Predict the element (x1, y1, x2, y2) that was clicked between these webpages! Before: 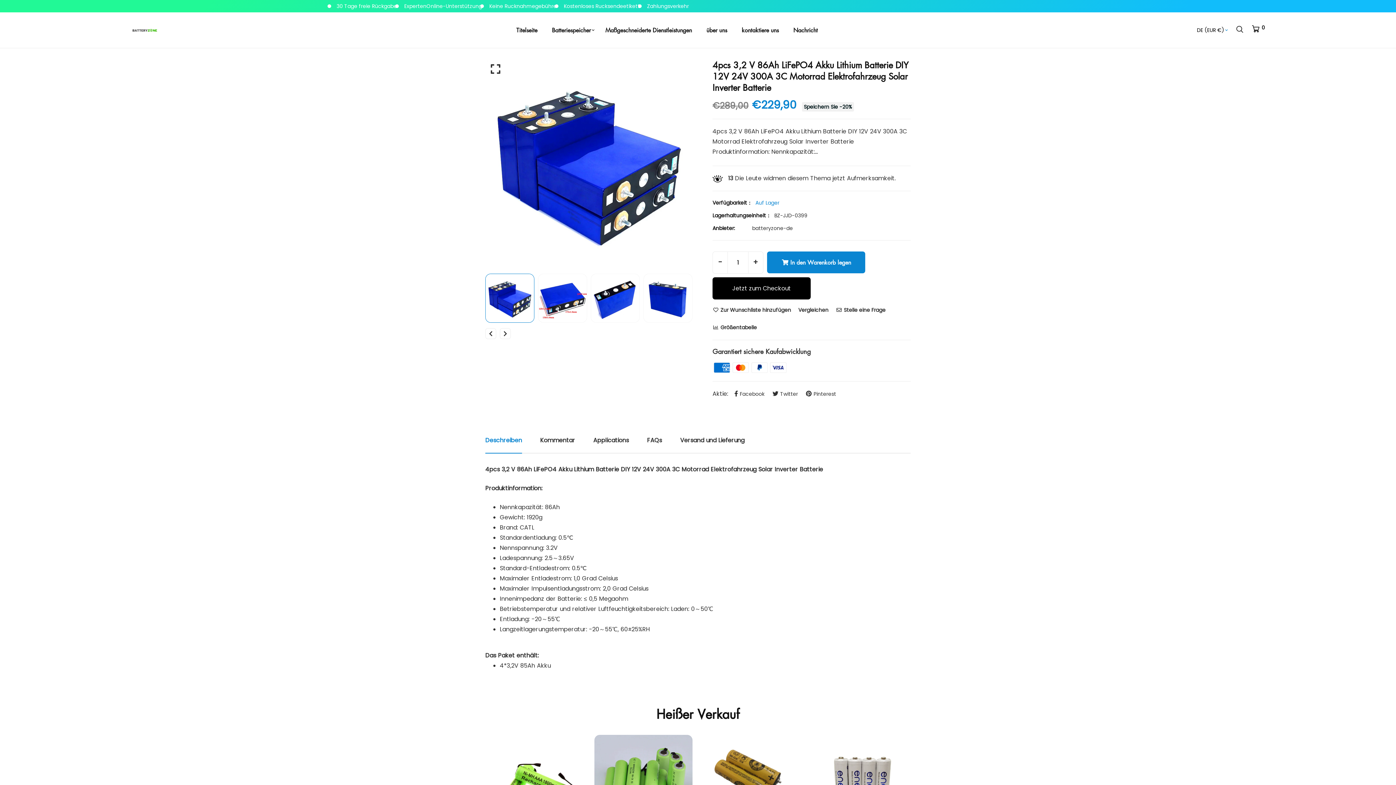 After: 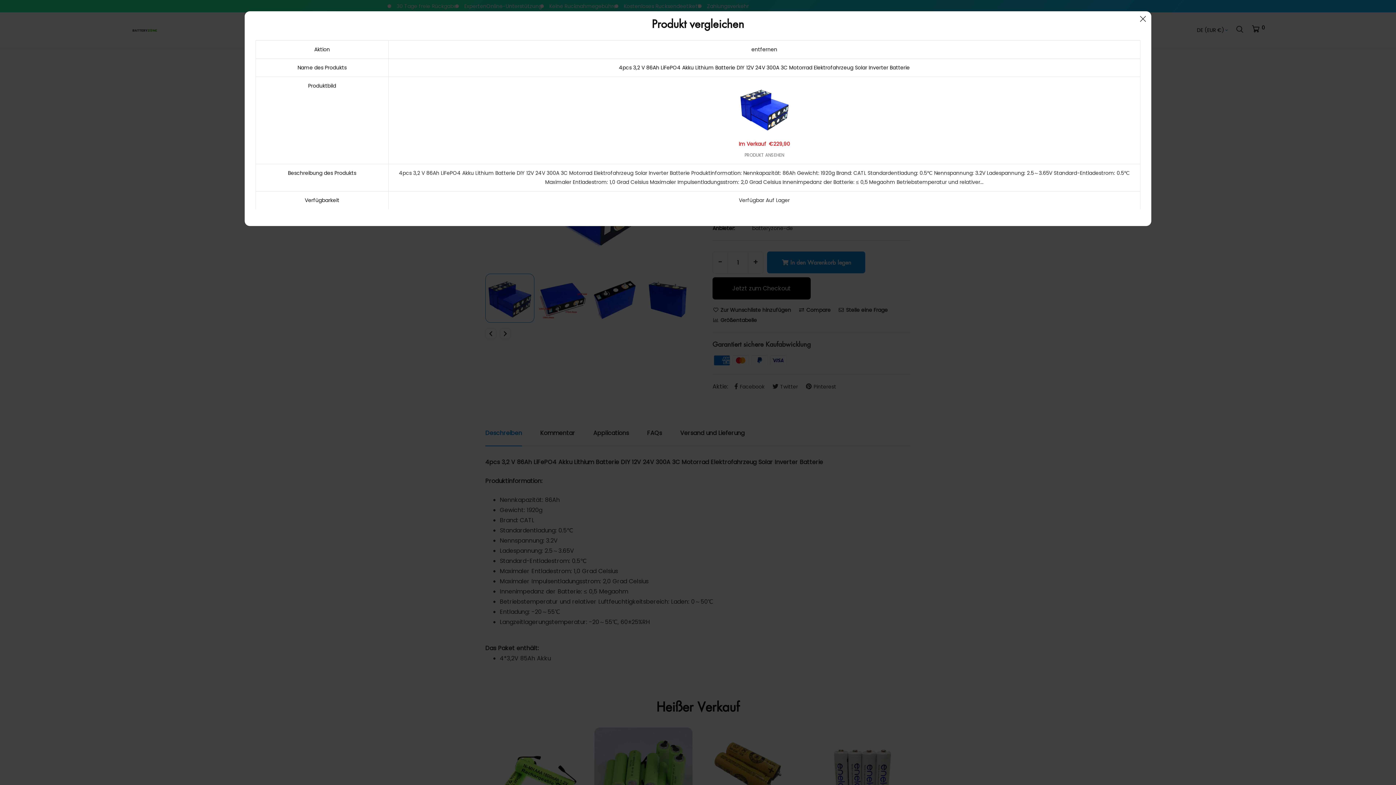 Action: label: Vergleichen bbox: (798, 305, 828, 314)